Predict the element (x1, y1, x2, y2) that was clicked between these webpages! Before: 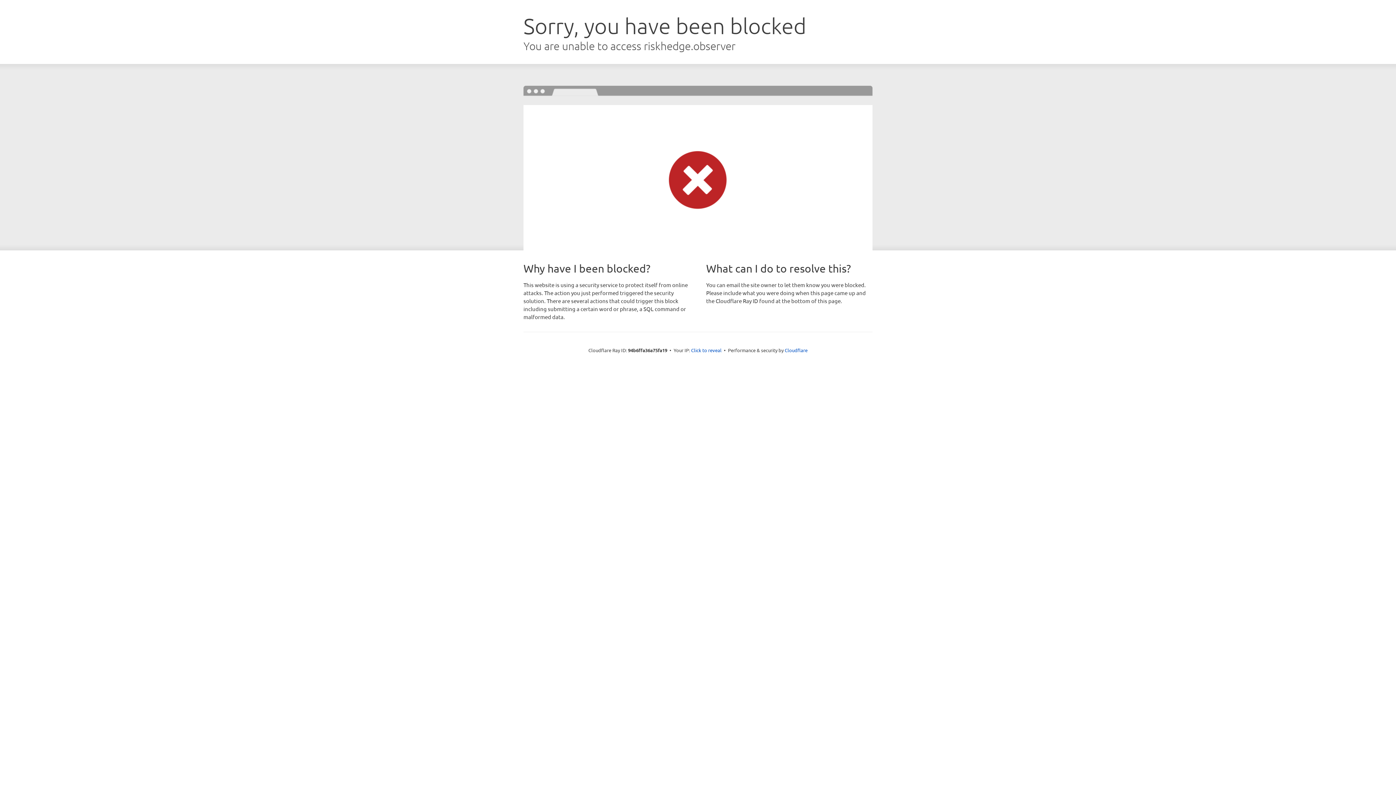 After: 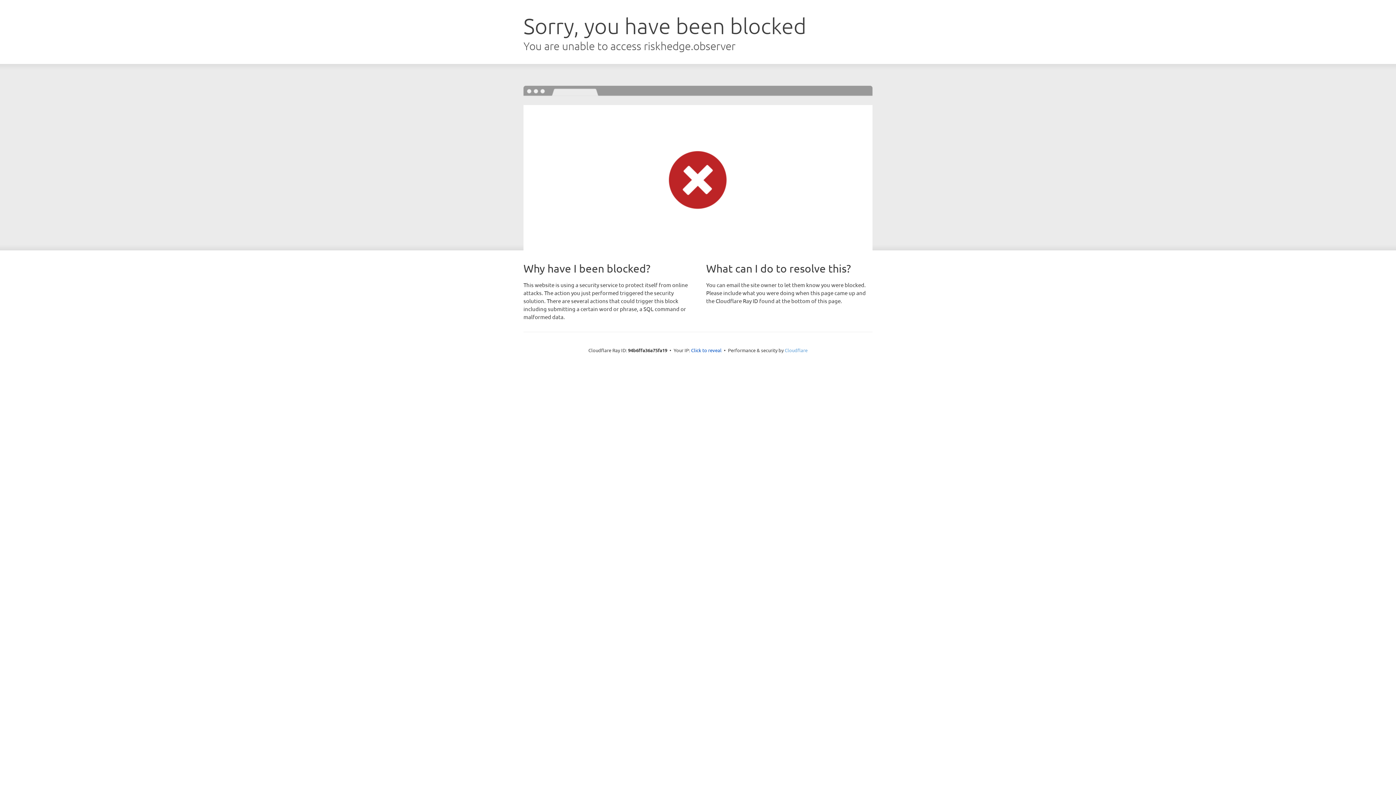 Action: label: Cloudflare bbox: (784, 347, 807, 353)